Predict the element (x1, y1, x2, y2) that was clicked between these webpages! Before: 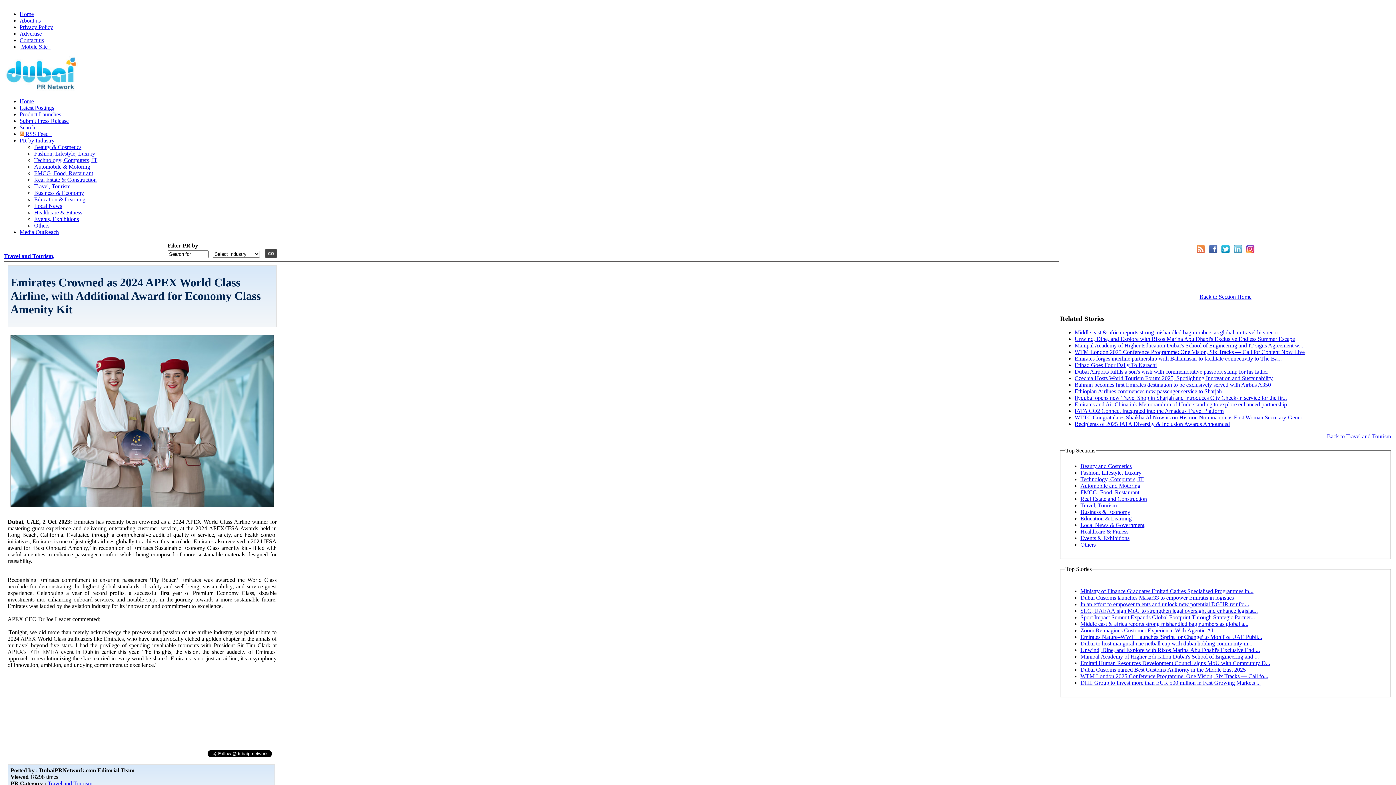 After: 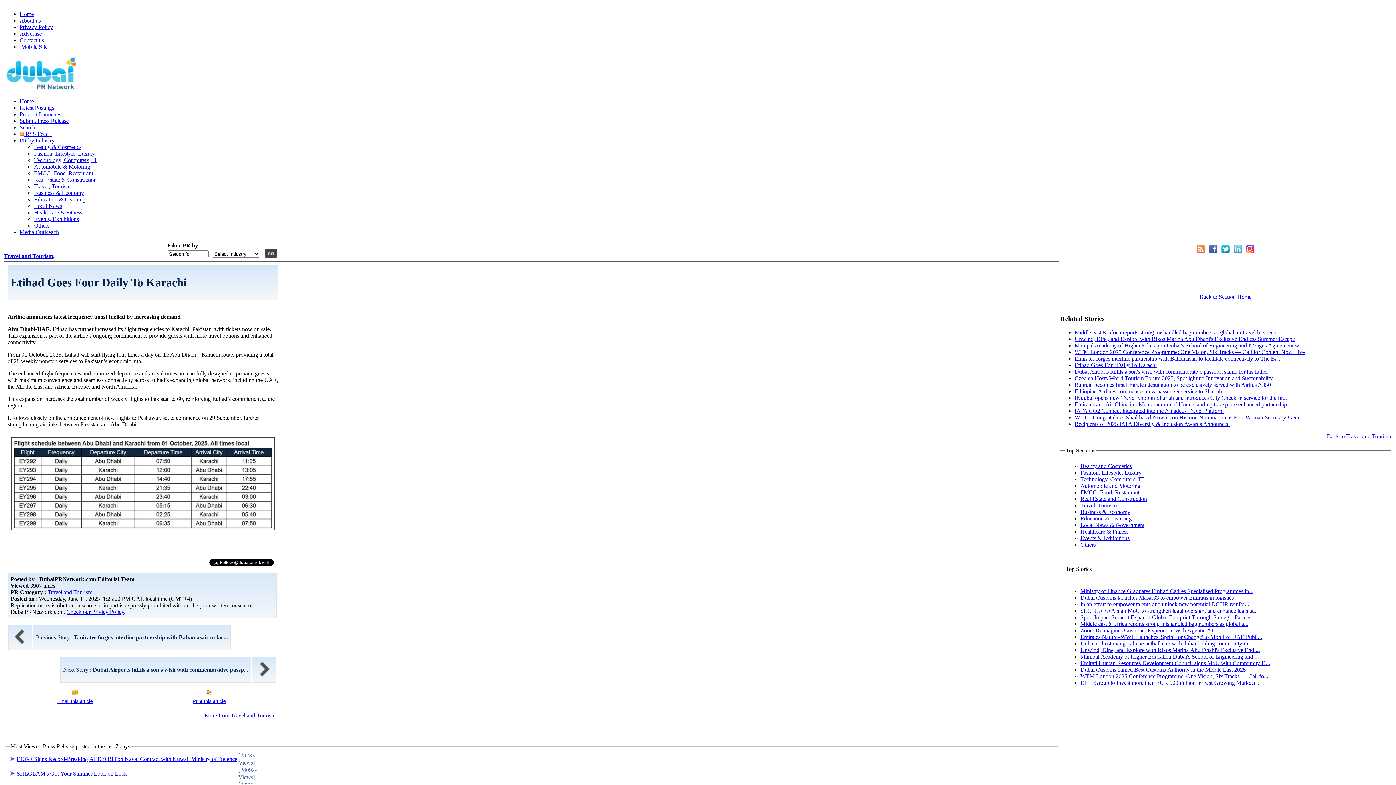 Action: bbox: (1074, 362, 1157, 368) label: Etihad Goes Four Daily To Karachi